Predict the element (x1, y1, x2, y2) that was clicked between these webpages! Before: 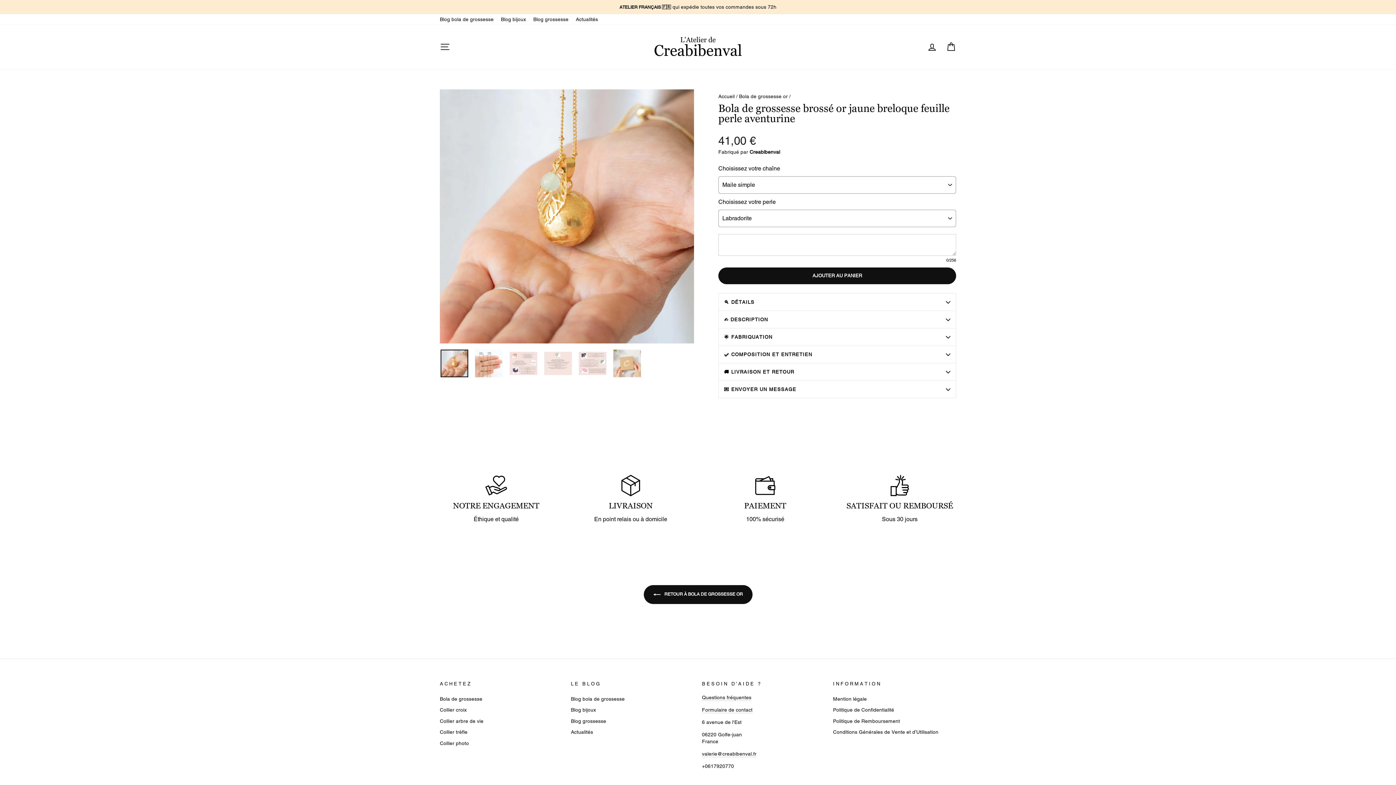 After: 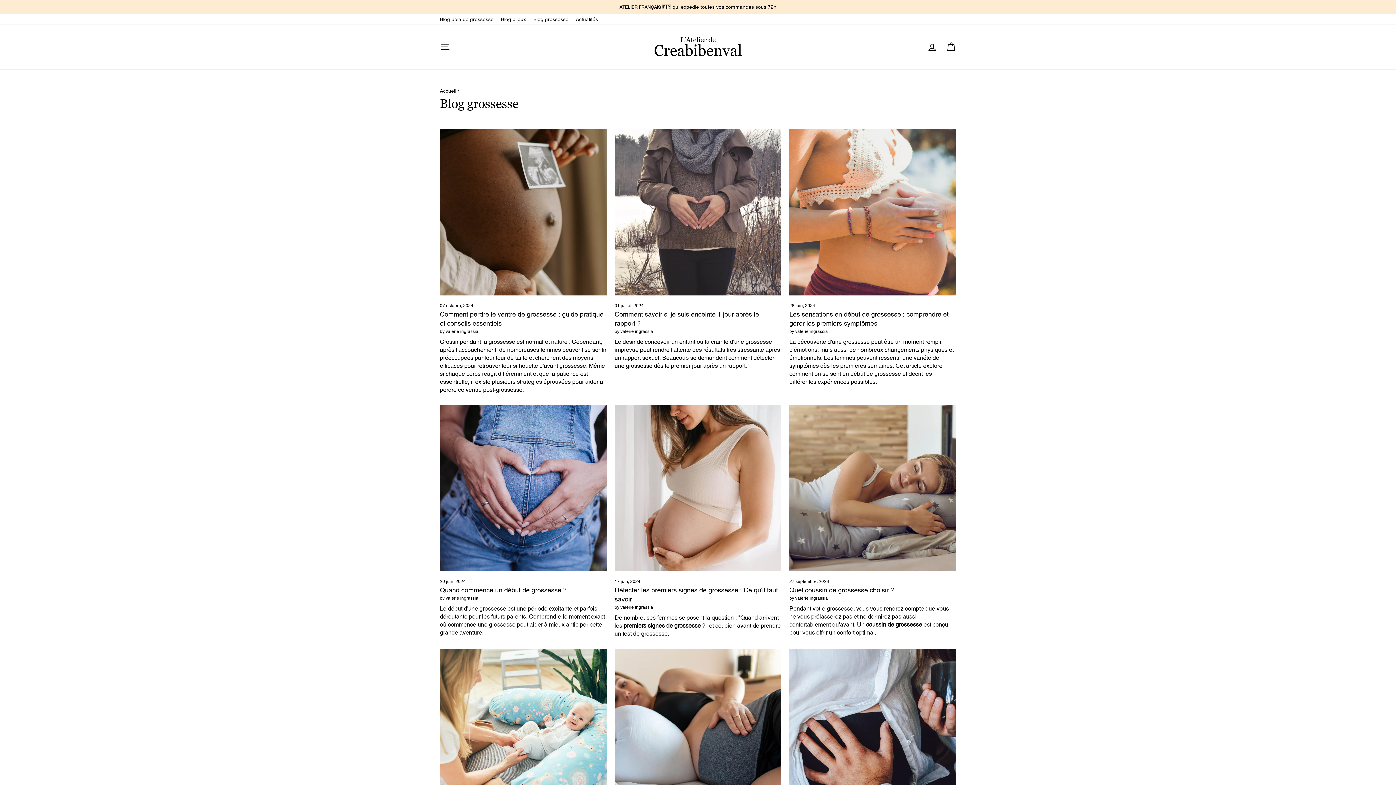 Action: bbox: (571, 716, 606, 726) label: Blog grossesse